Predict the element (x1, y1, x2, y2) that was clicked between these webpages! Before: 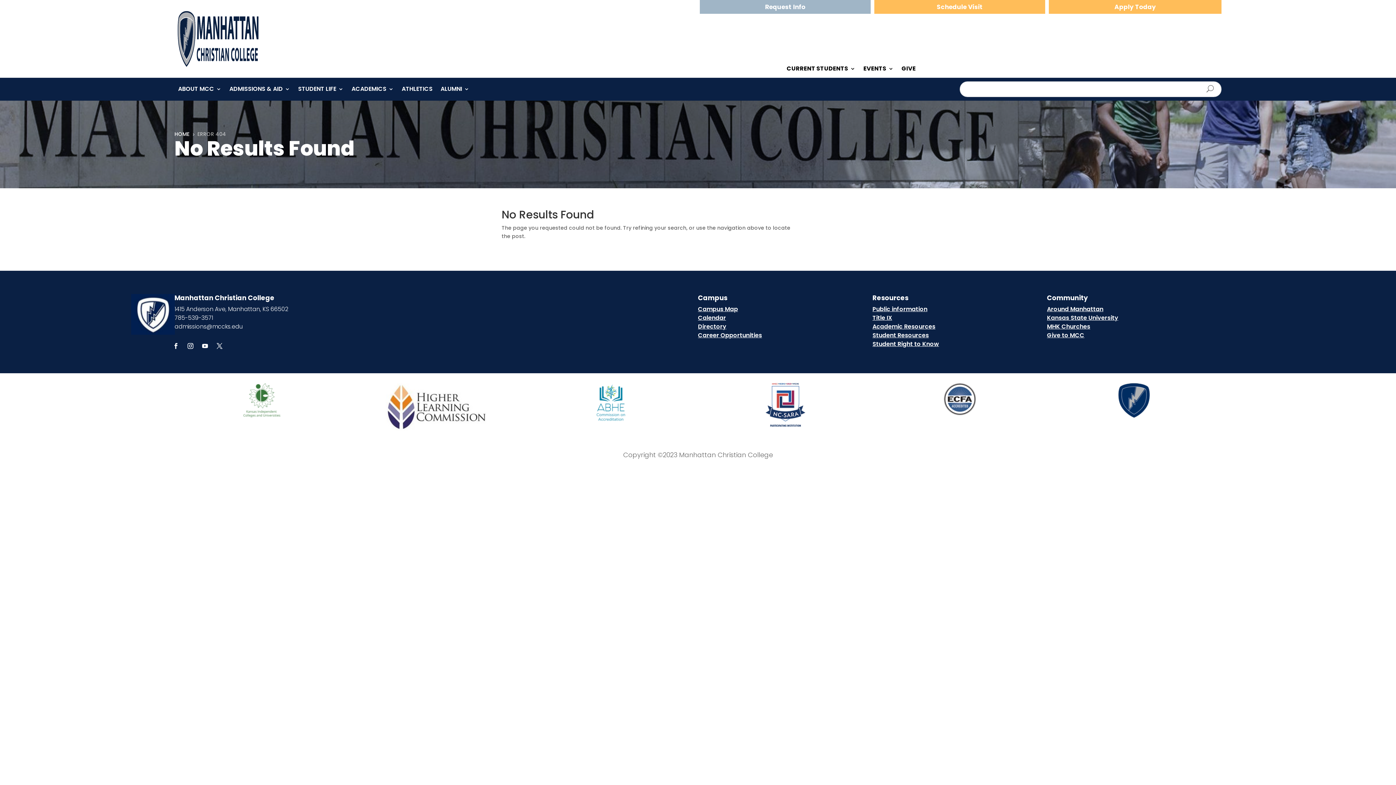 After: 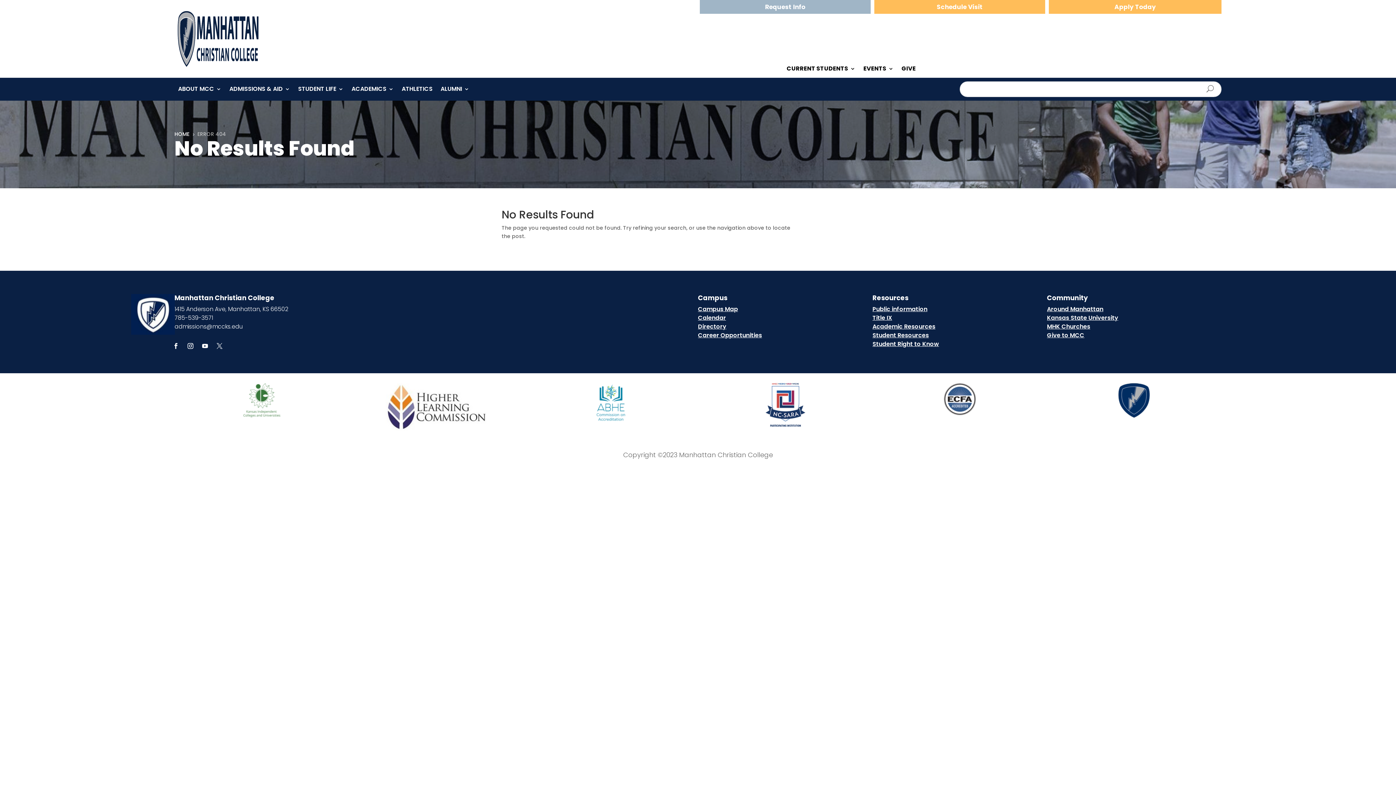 Action: bbox: (213, 340, 225, 352)